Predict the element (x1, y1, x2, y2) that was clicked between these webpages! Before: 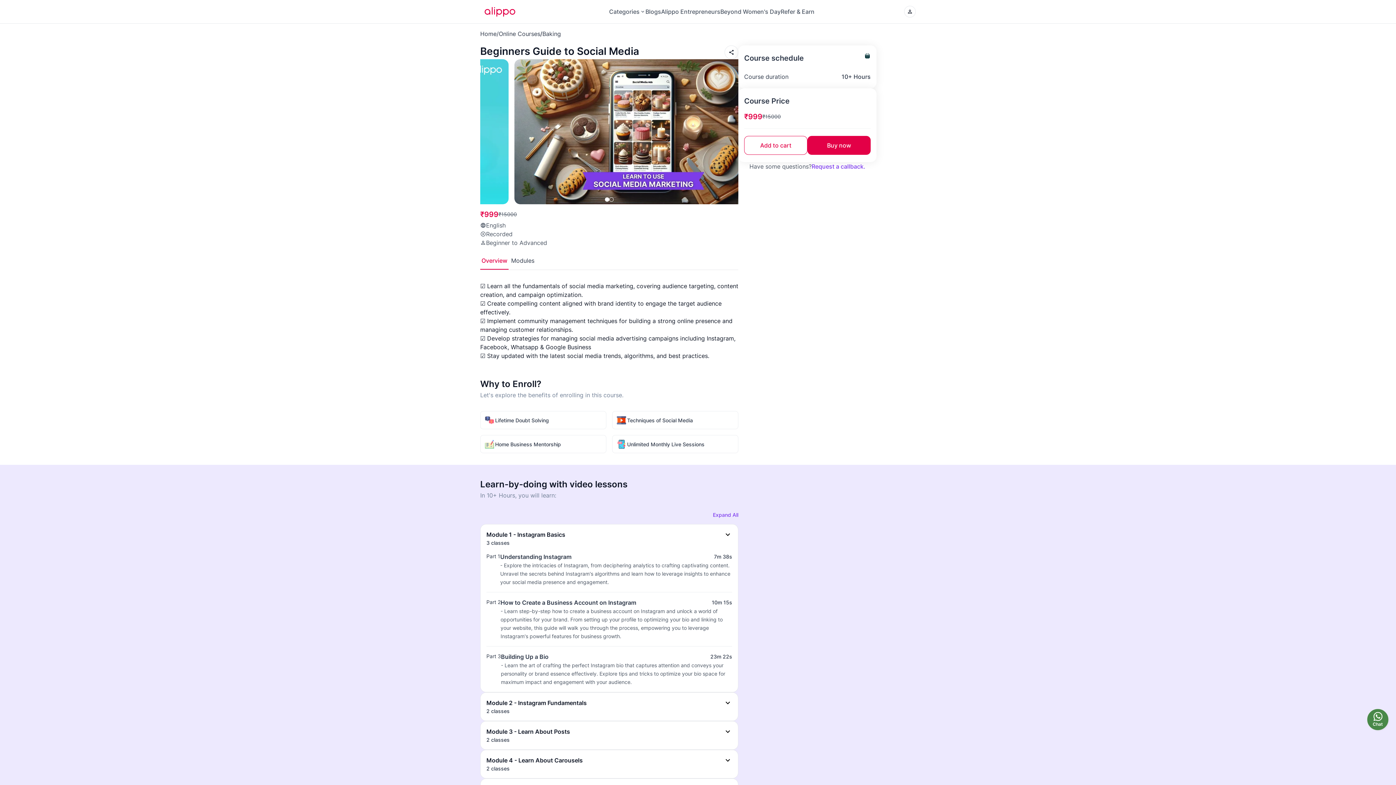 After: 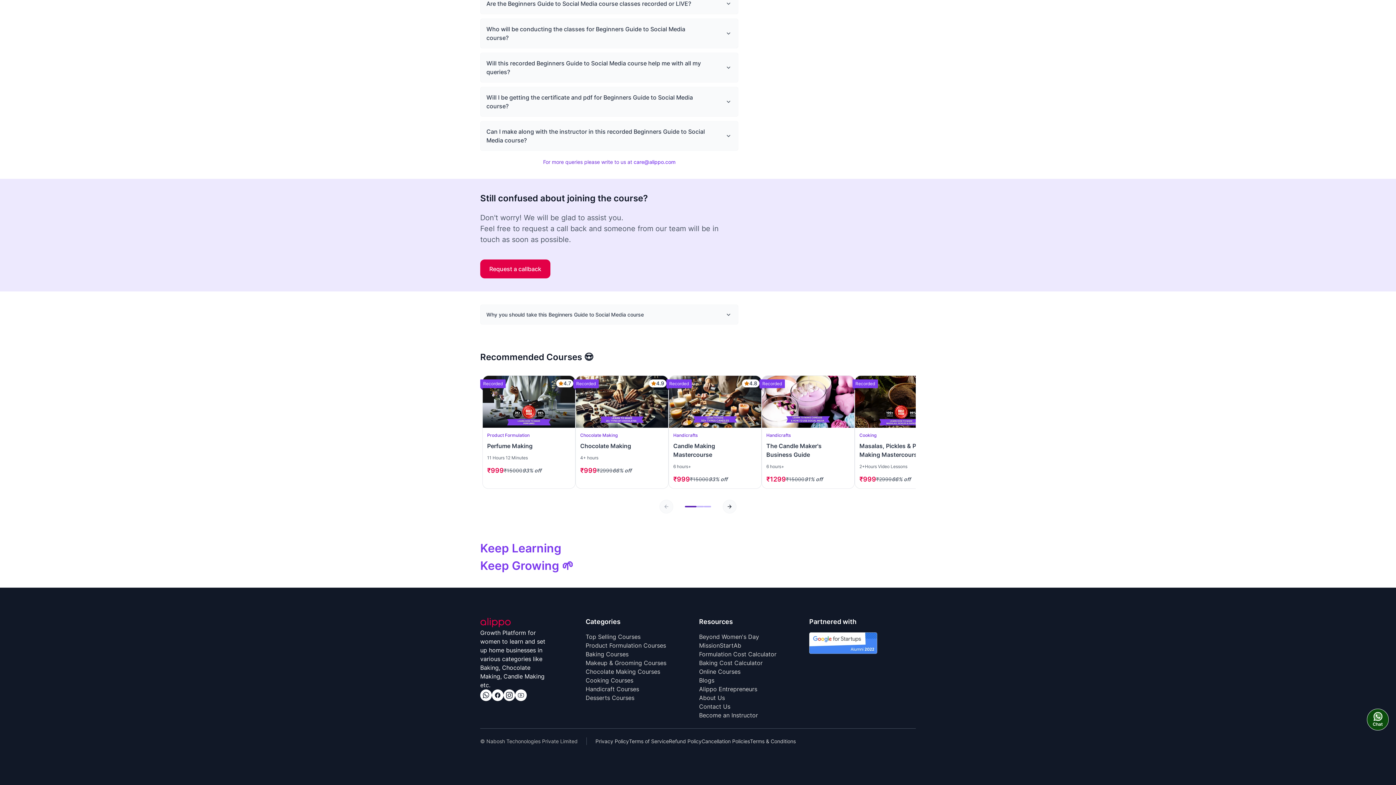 Action: bbox: (811, 162, 865, 170) label: Request a callback.